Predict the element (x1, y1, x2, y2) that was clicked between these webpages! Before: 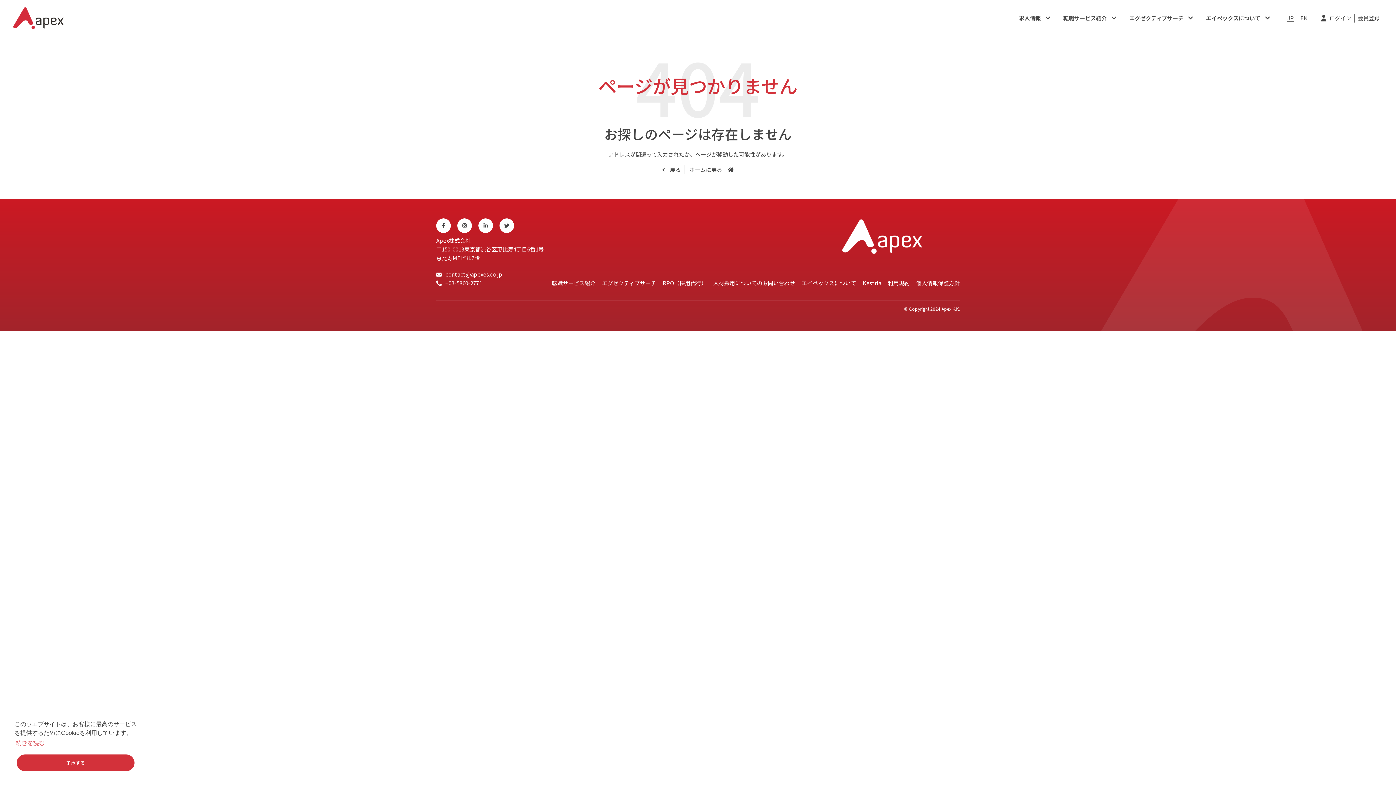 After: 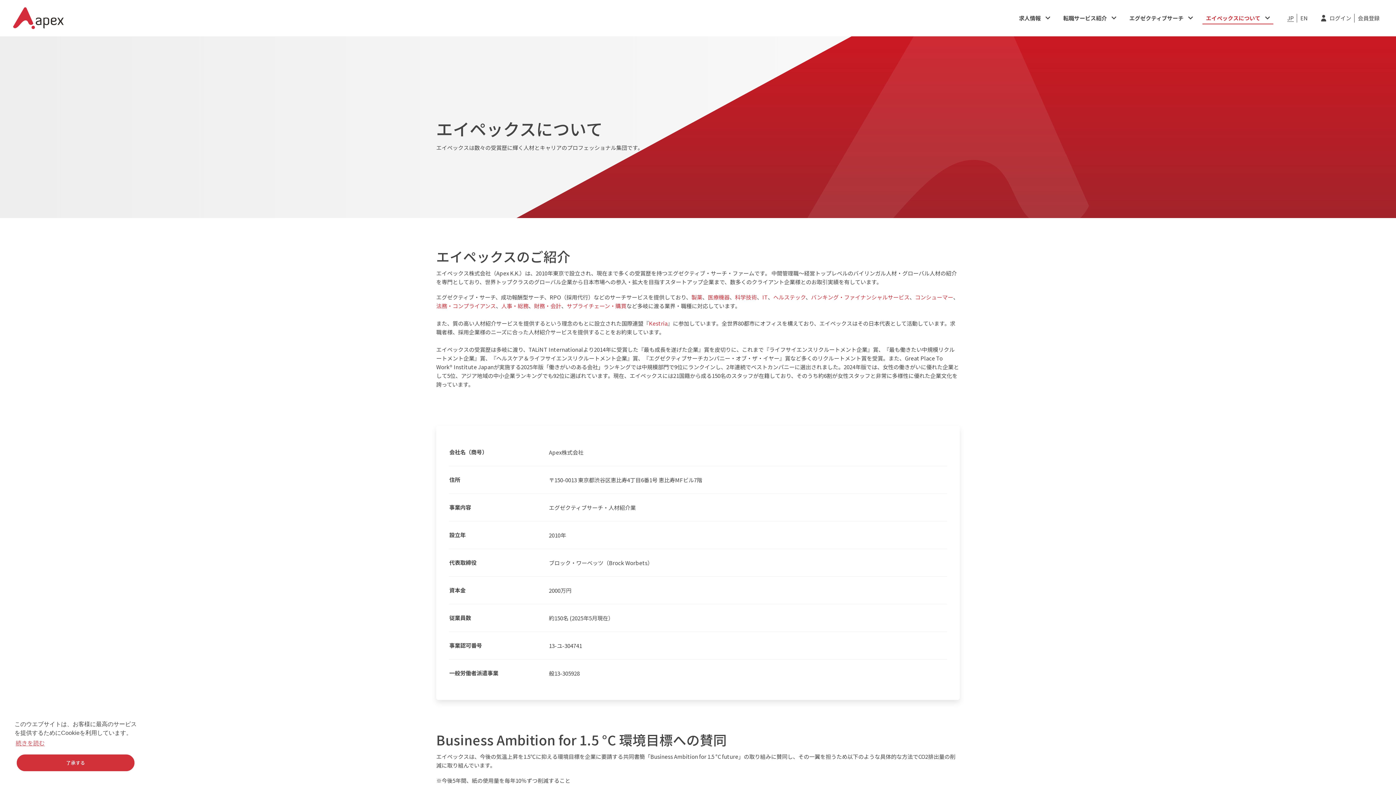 Action: bbox: (801, 279, 856, 286) label: エイペックスについて